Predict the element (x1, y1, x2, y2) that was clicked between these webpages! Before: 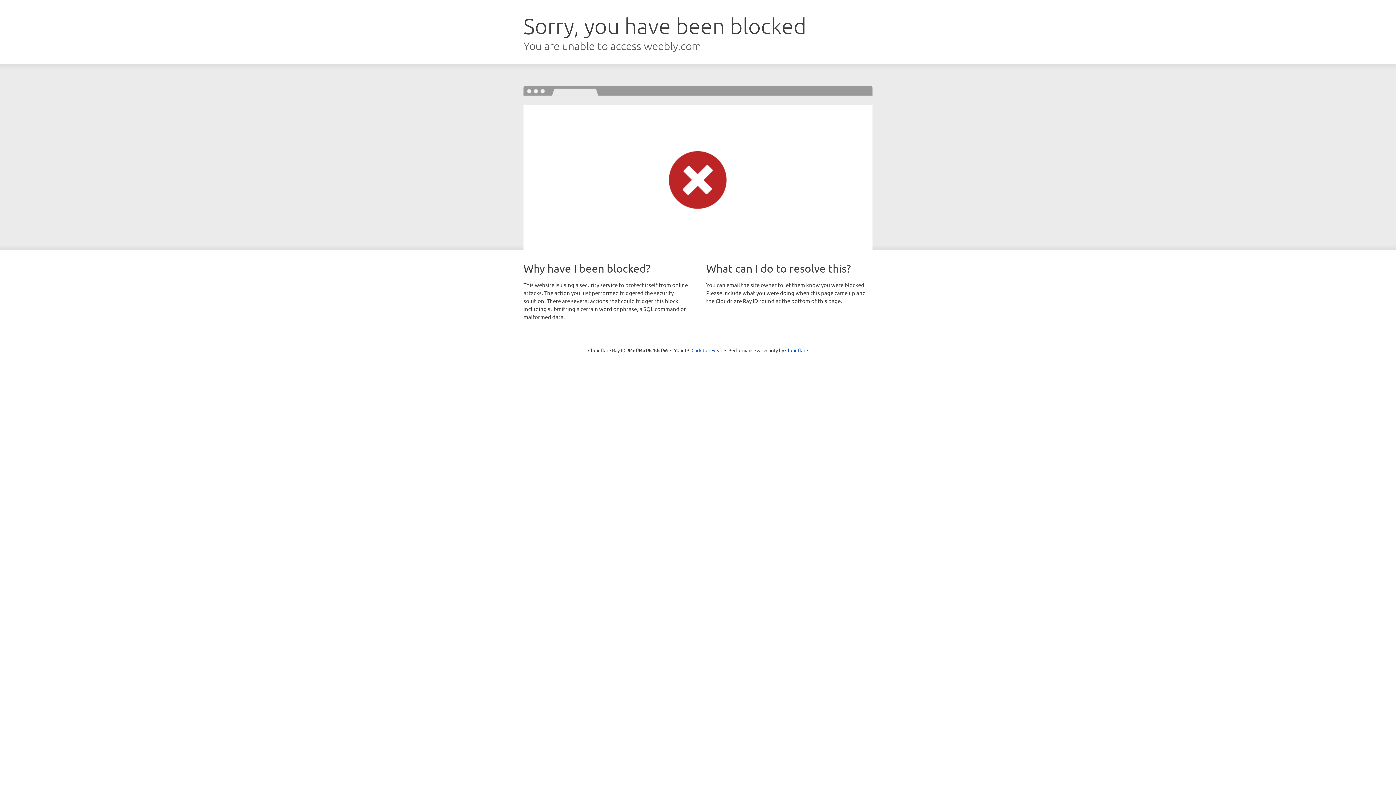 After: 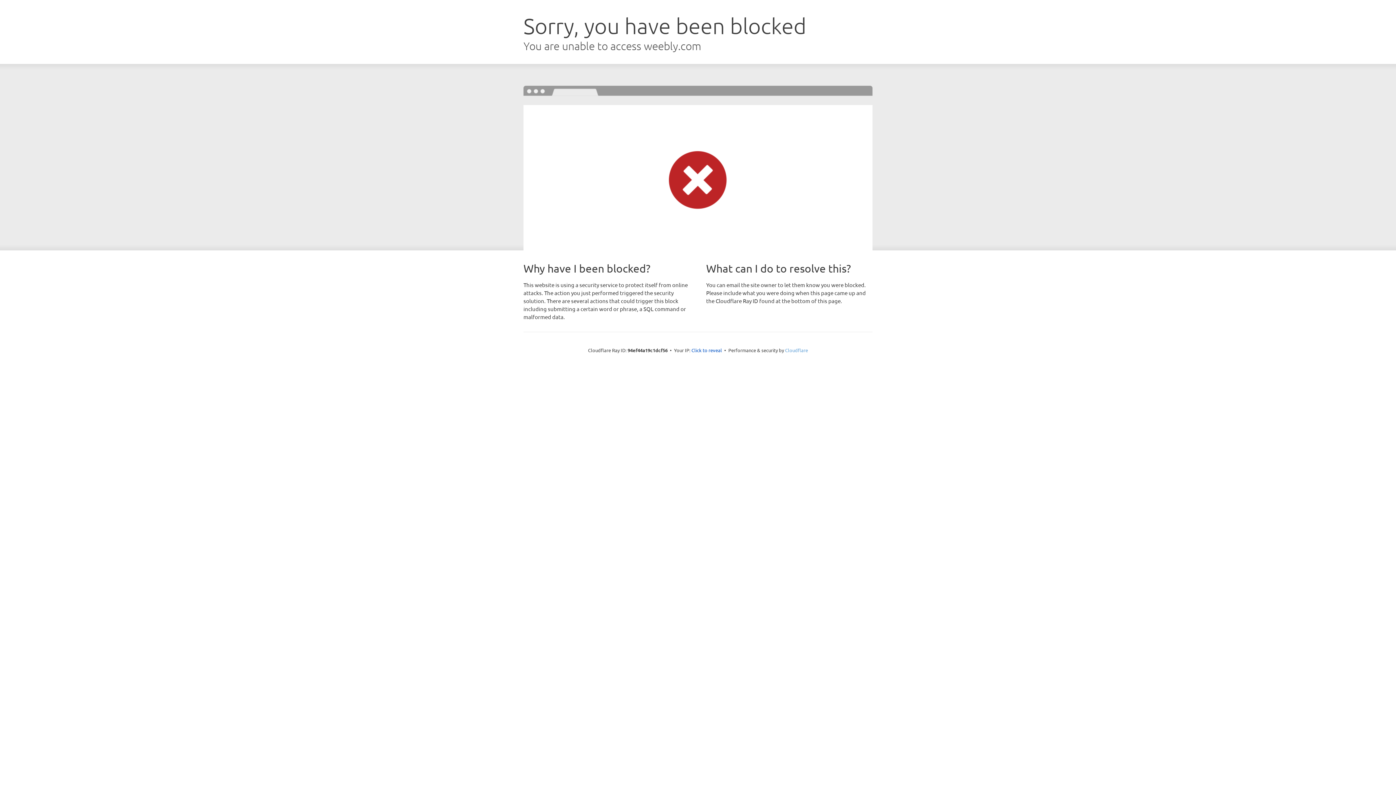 Action: label: Cloudflare bbox: (785, 347, 808, 353)